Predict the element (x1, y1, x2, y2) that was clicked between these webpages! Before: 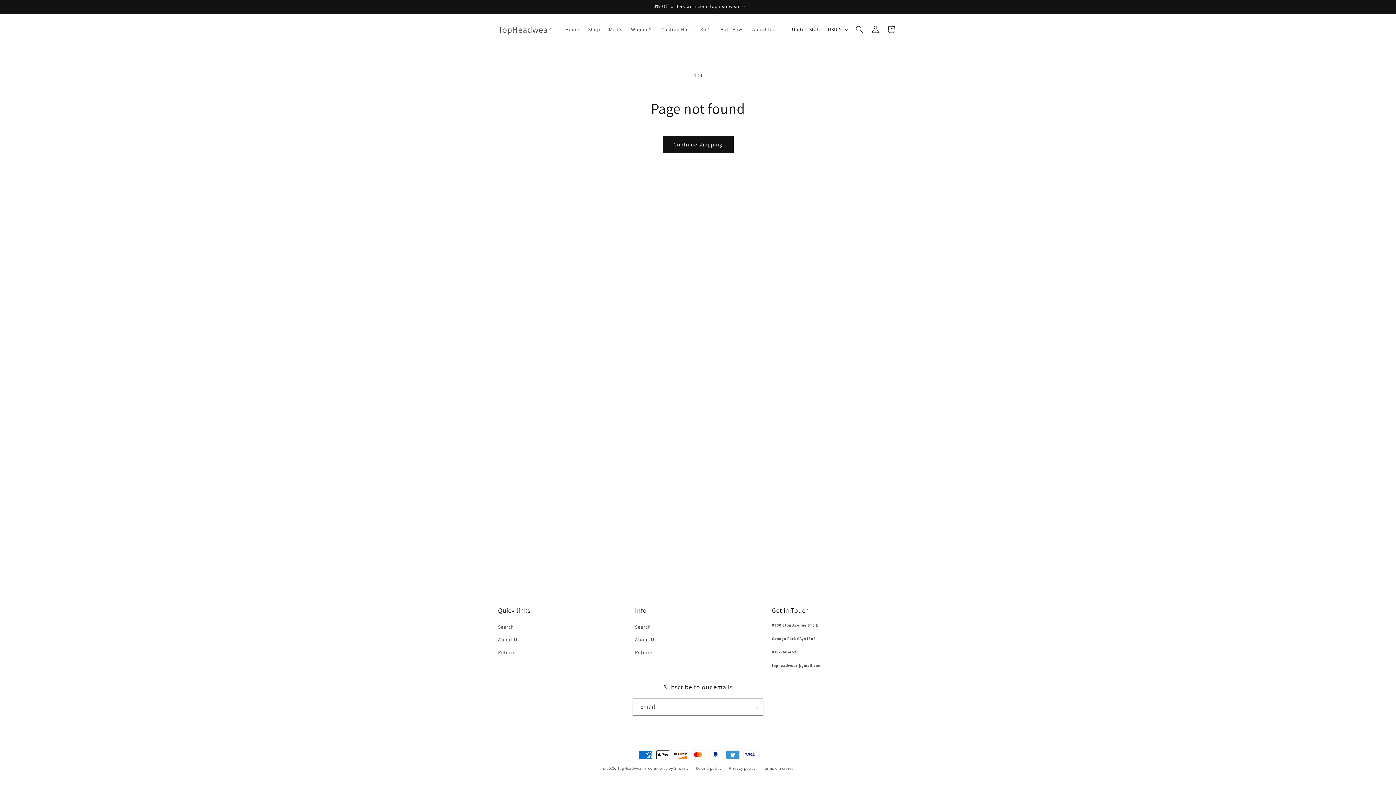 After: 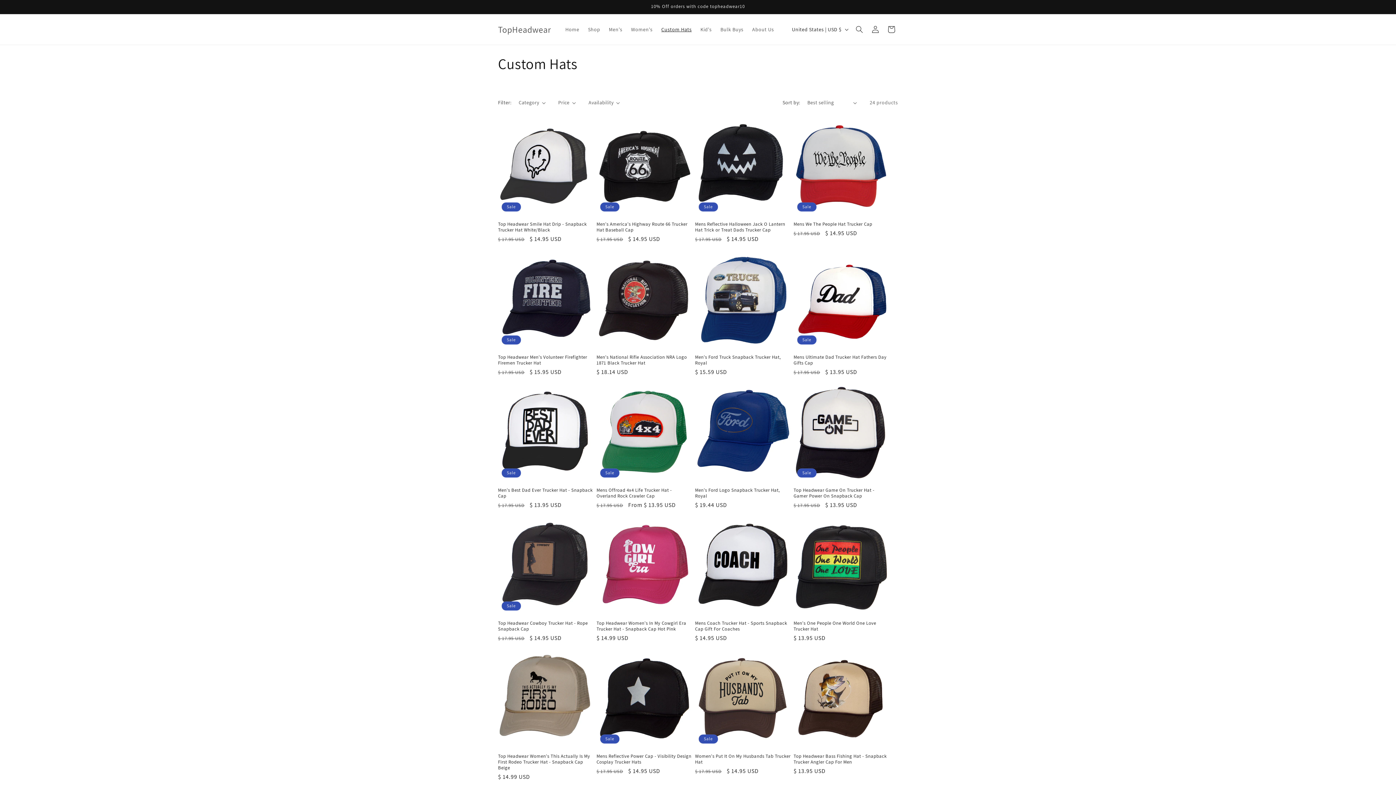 Action: bbox: (657, 21, 696, 37) label: Custom Hats